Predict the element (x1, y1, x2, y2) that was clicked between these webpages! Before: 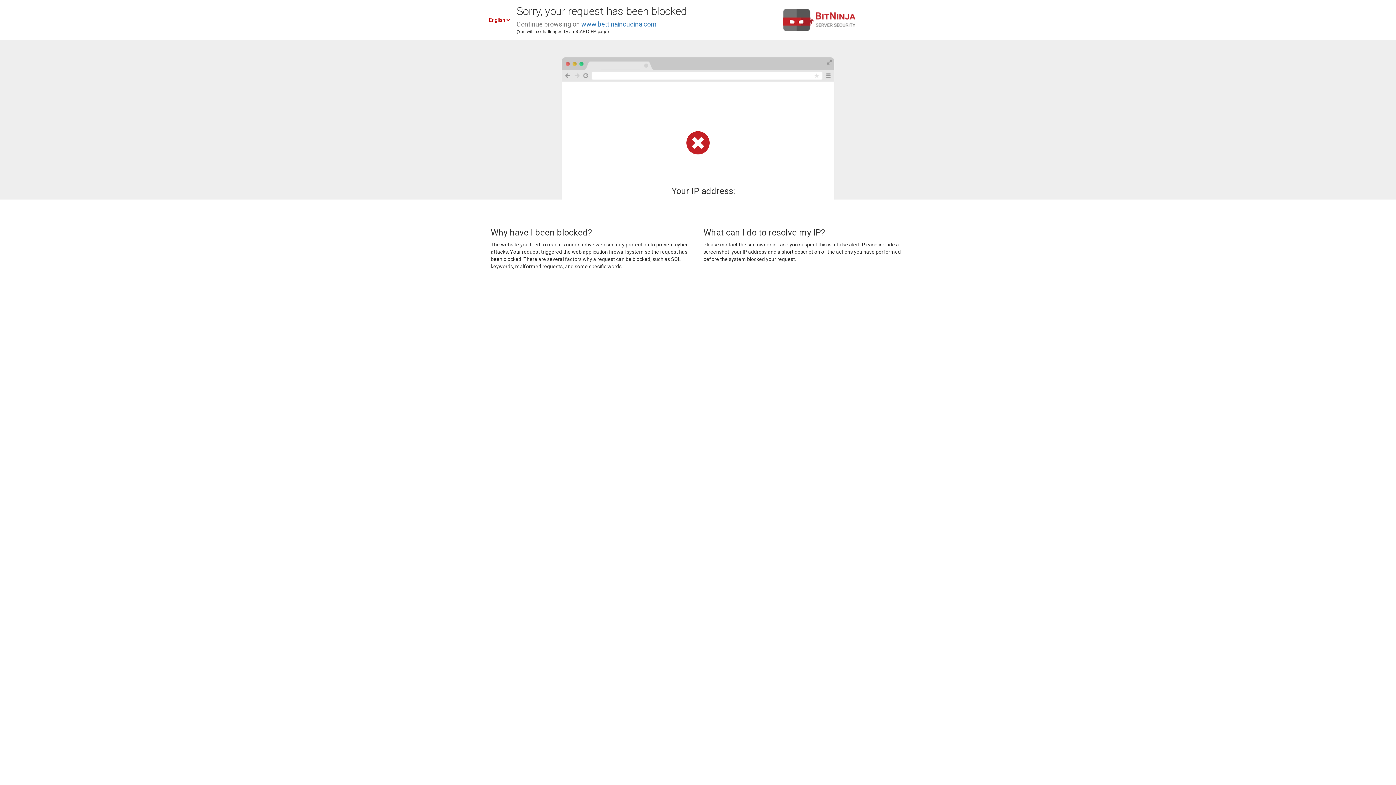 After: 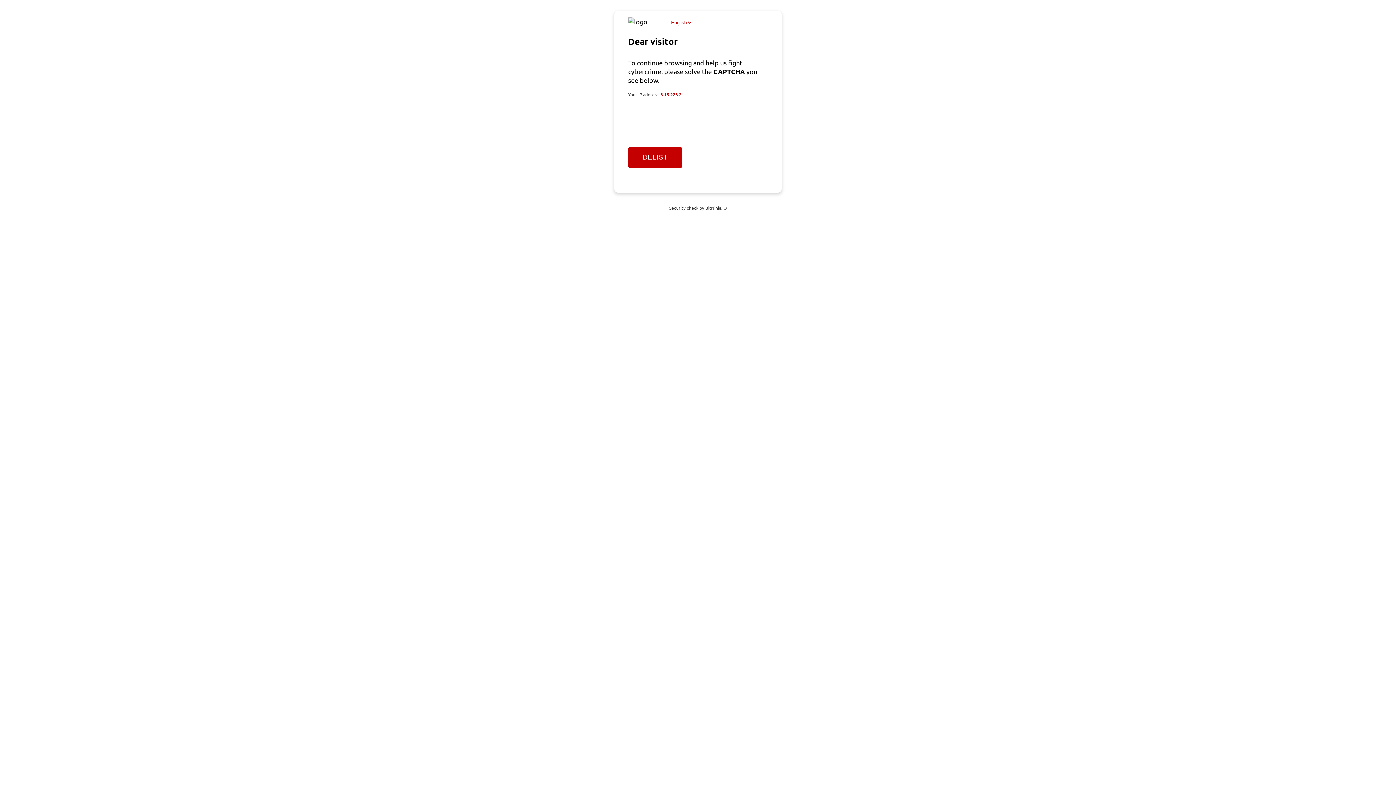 Action: bbox: (581, 20, 656, 28) label: www.bettinaincucina.com